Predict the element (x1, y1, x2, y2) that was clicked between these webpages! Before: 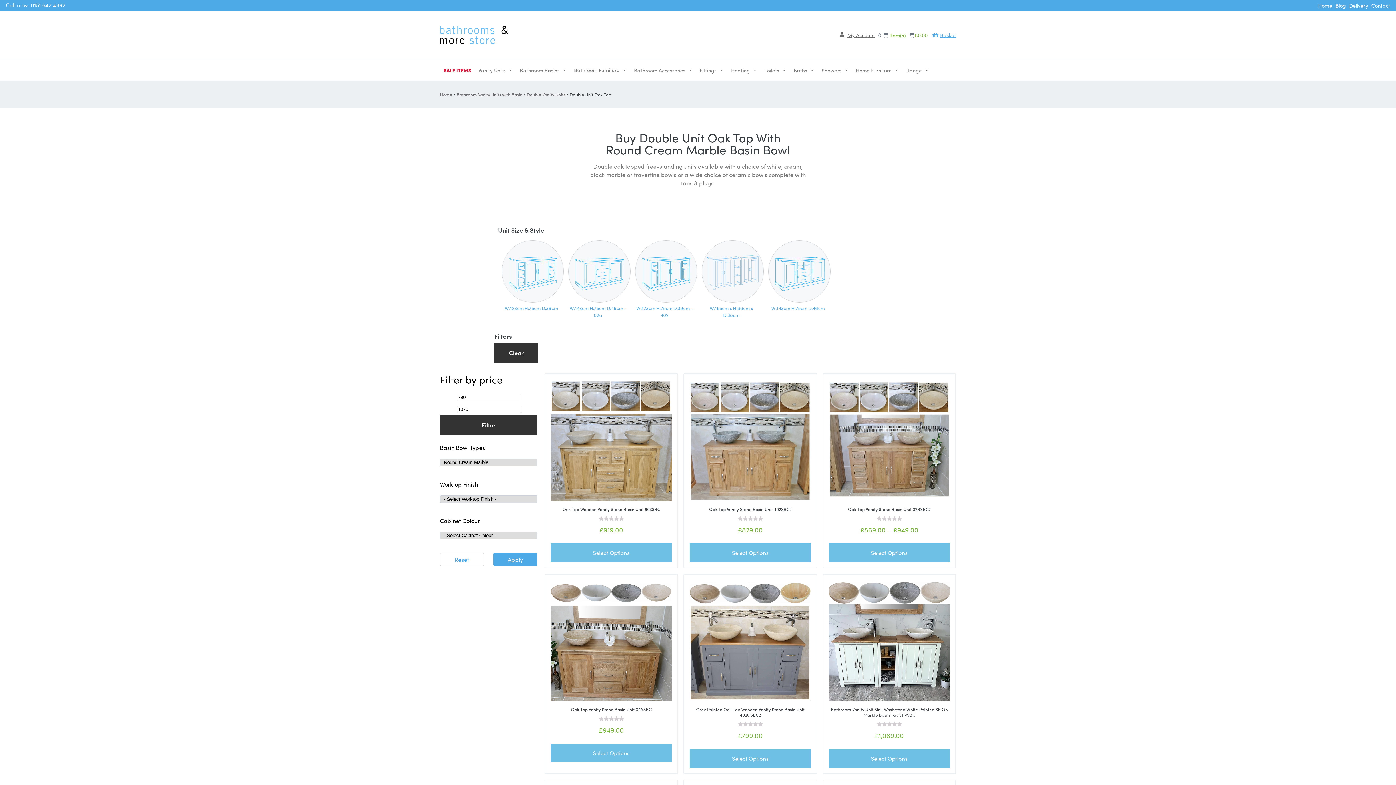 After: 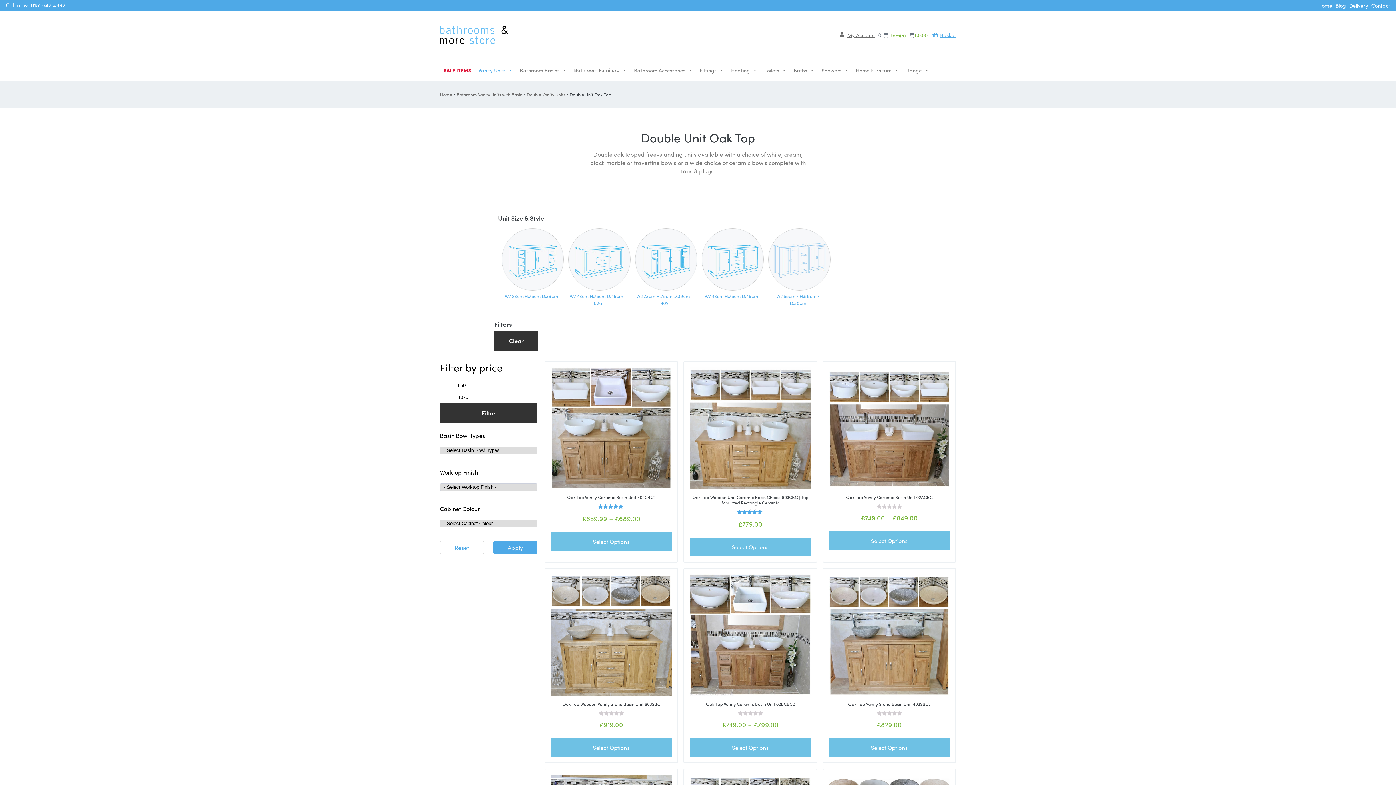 Action: label: Reset bbox: (440, 553, 483, 566)